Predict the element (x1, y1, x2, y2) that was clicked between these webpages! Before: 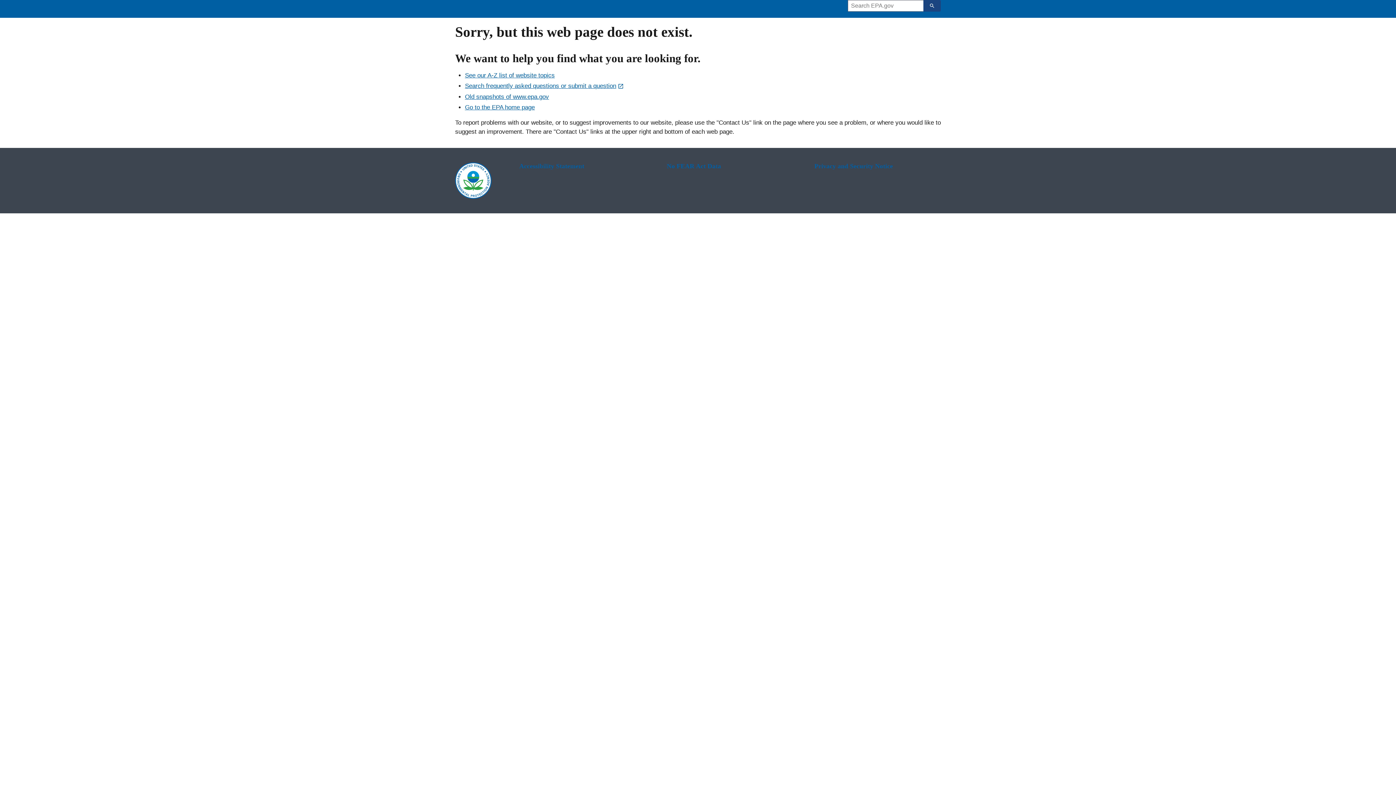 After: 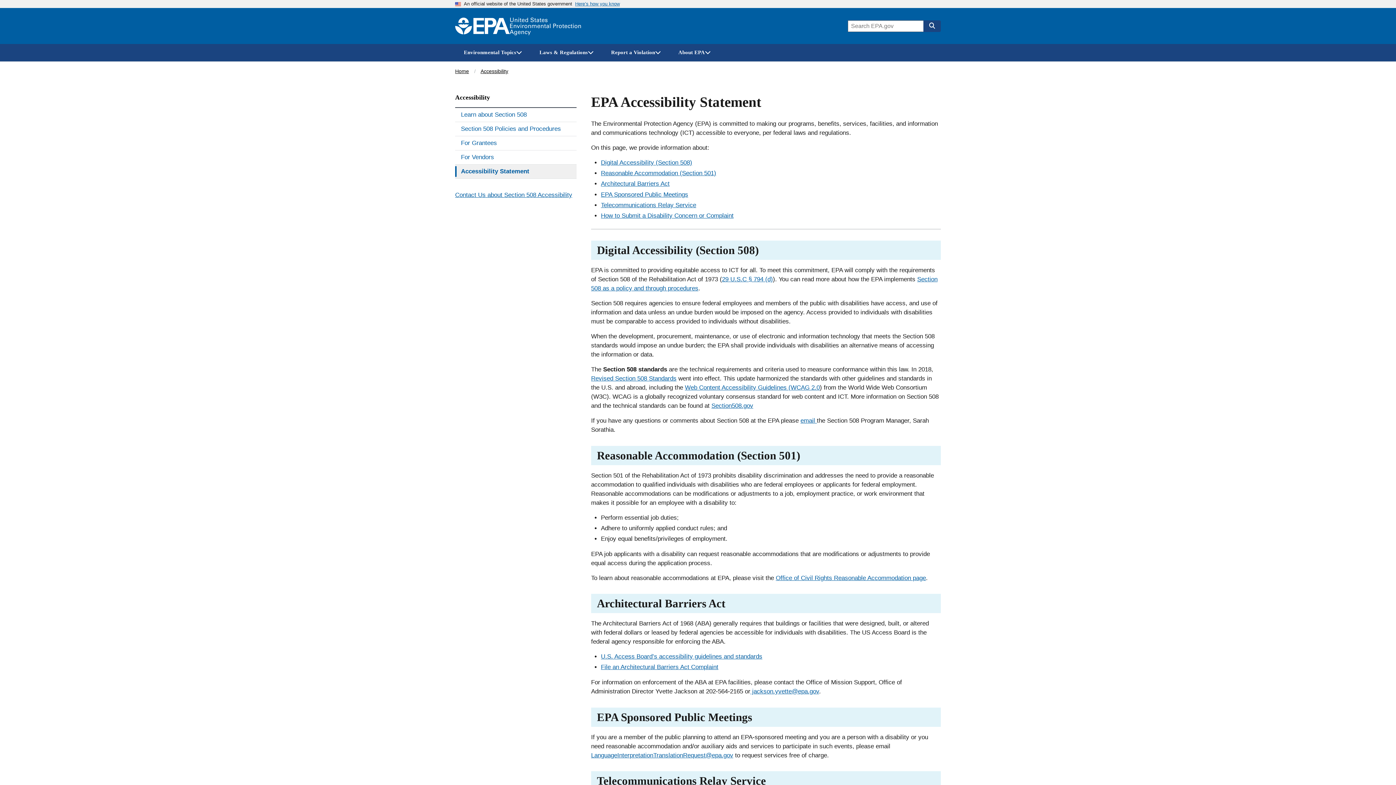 Action: bbox: (519, 162, 645, 170) label: Accessibility Statement